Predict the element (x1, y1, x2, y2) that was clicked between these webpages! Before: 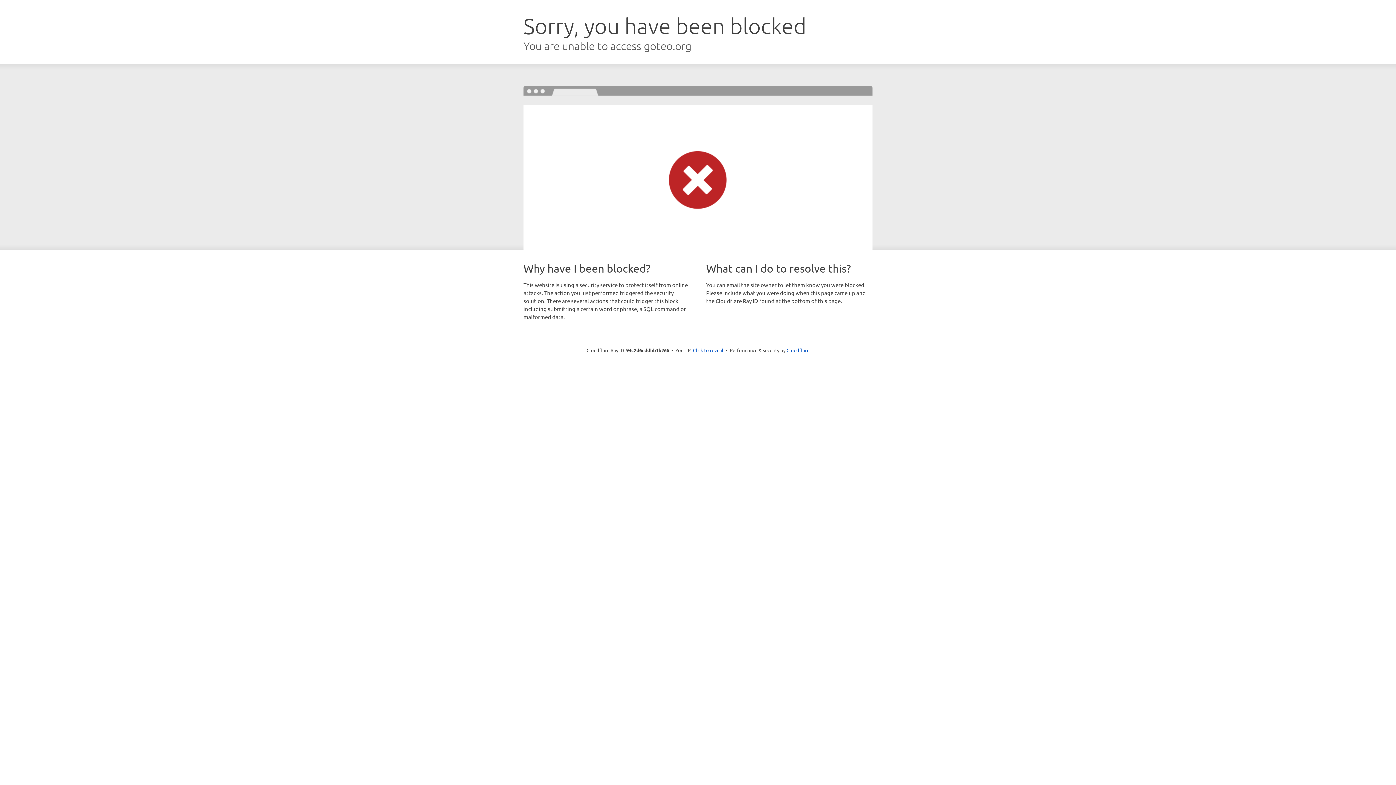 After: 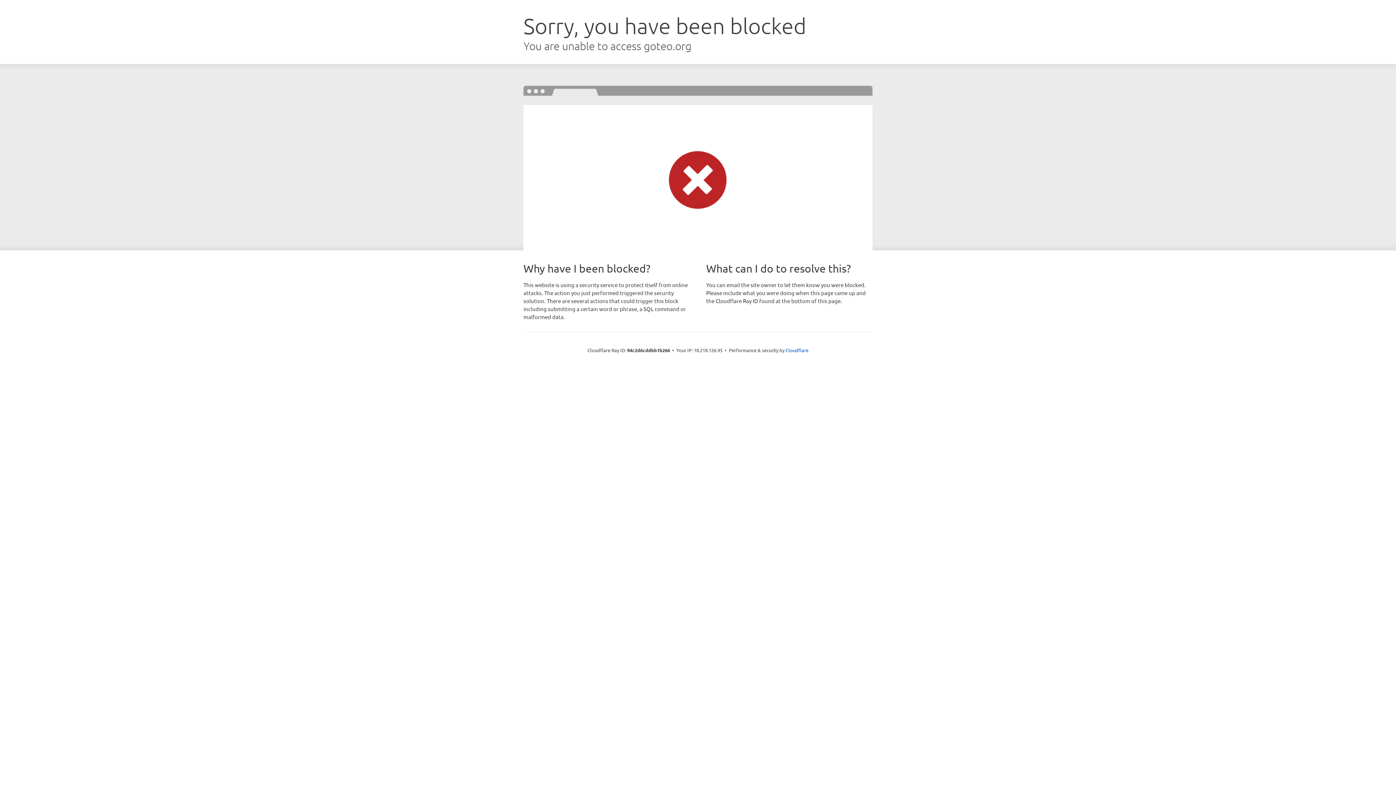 Action: bbox: (693, 346, 723, 353) label: Click to reveal